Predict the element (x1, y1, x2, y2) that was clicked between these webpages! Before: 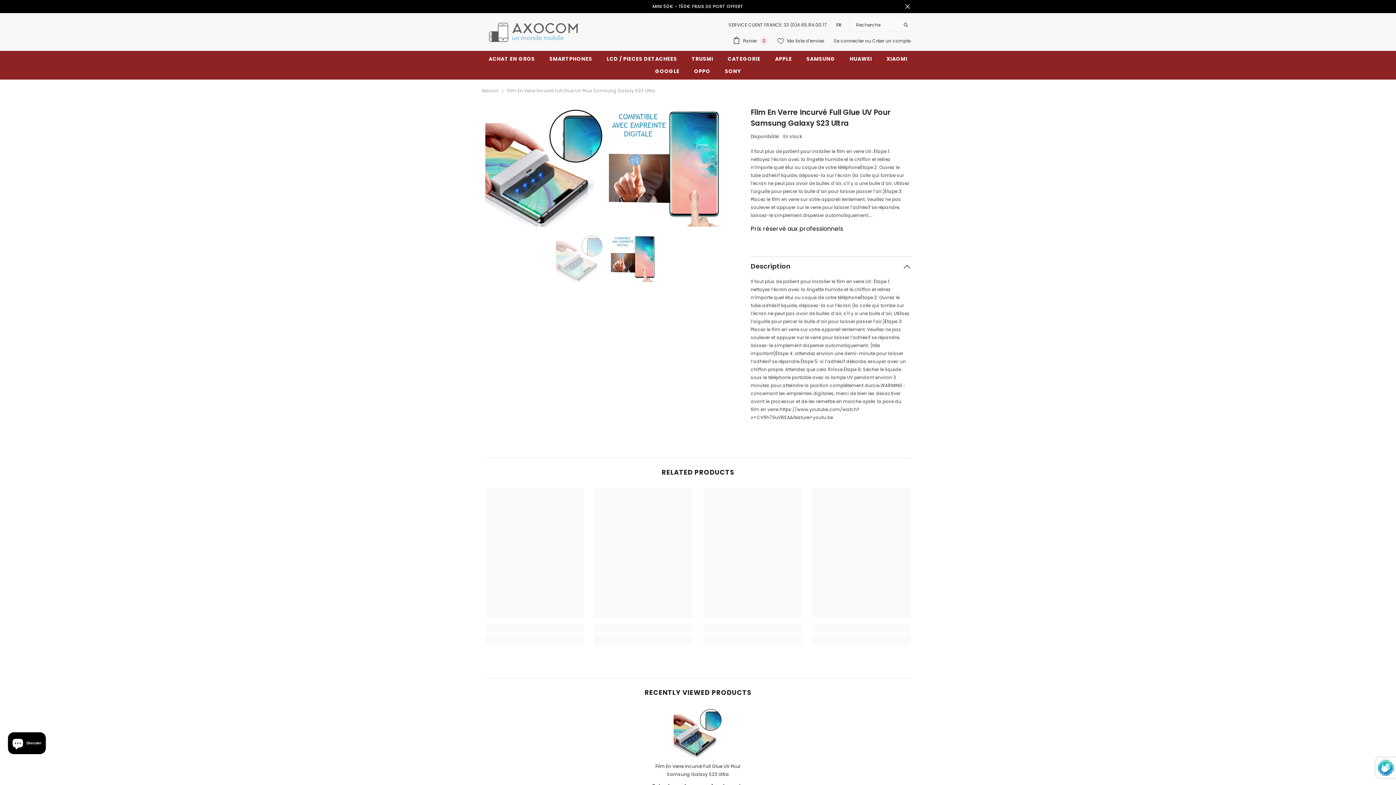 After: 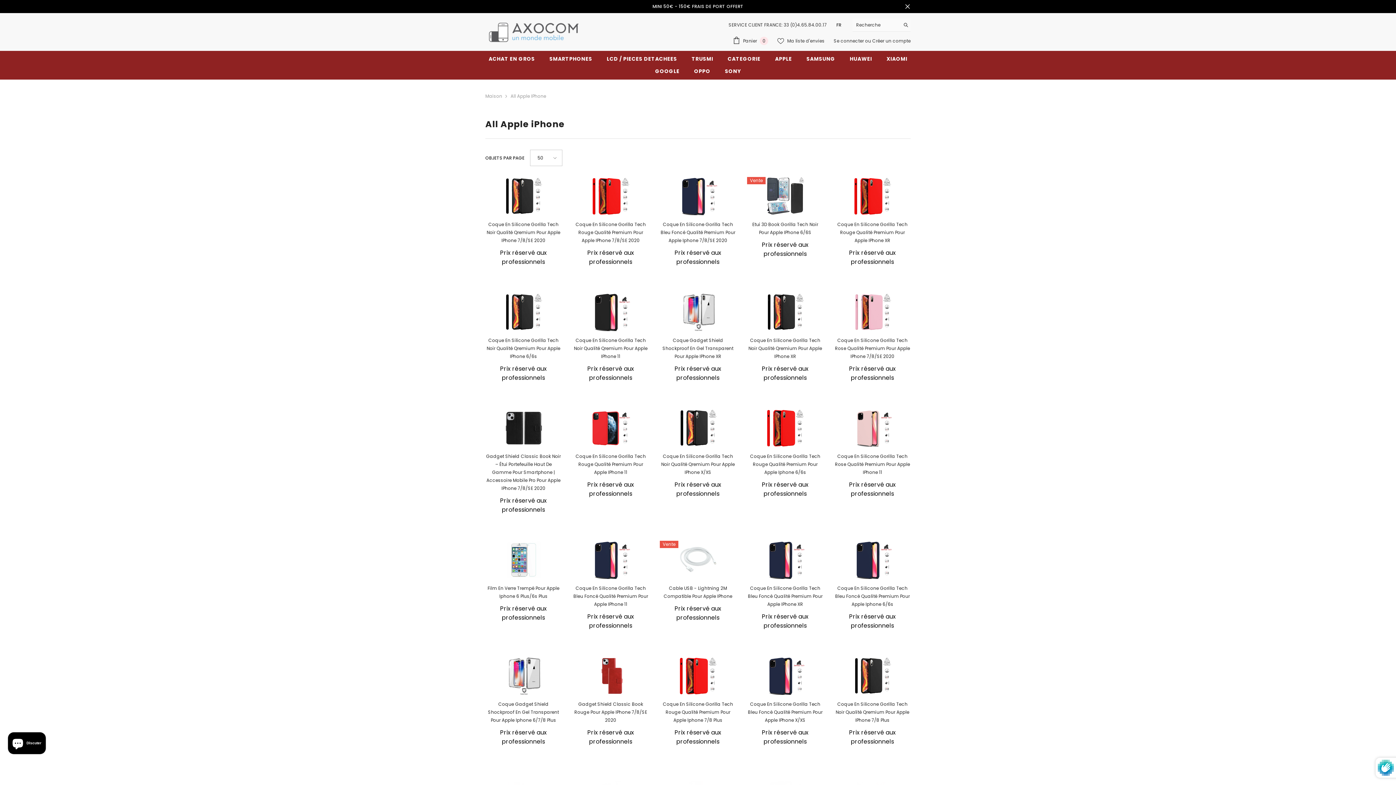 Action: label: APPLE bbox: (767, 55, 799, 67)